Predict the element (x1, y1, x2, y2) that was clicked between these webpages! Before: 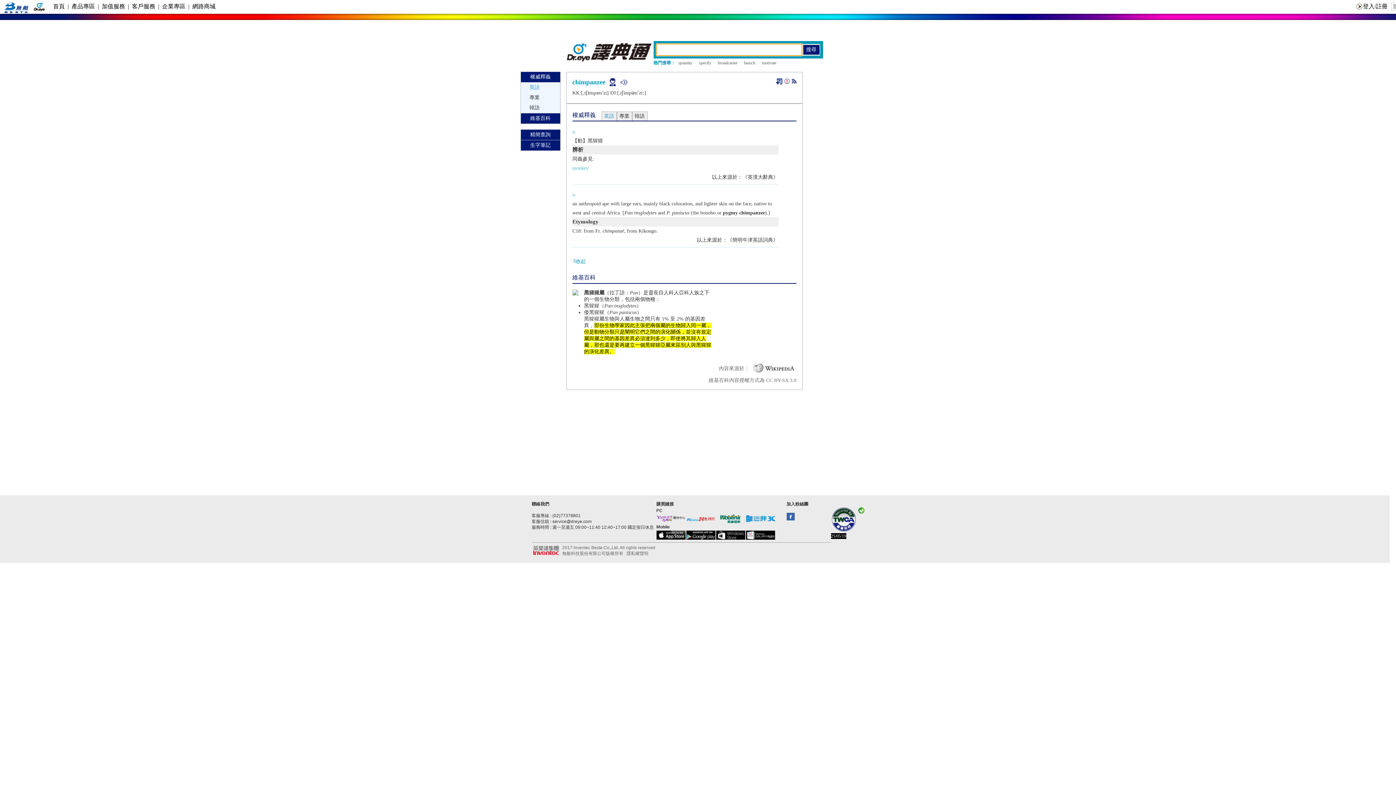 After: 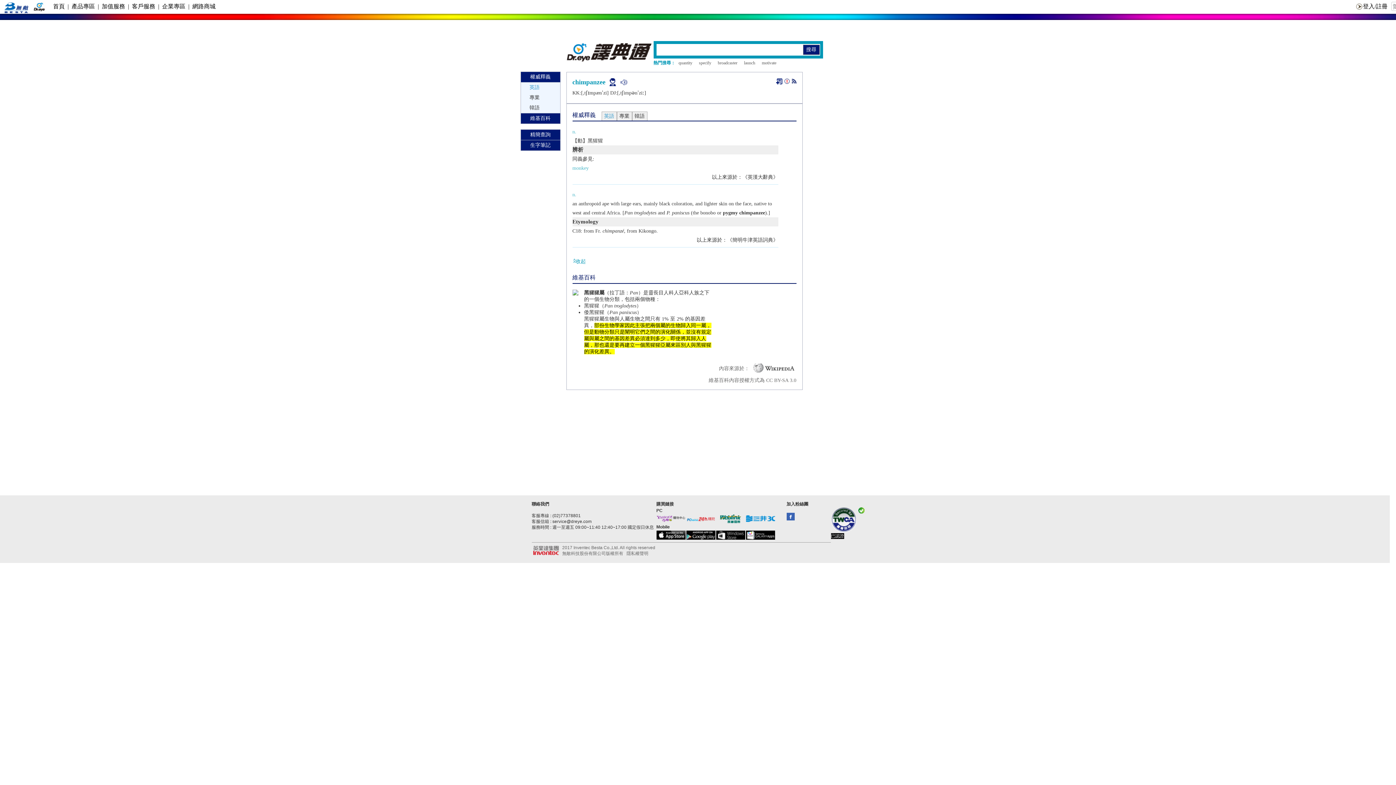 Action: label: 隱私權聲明 bbox: (626, 551, 648, 556)